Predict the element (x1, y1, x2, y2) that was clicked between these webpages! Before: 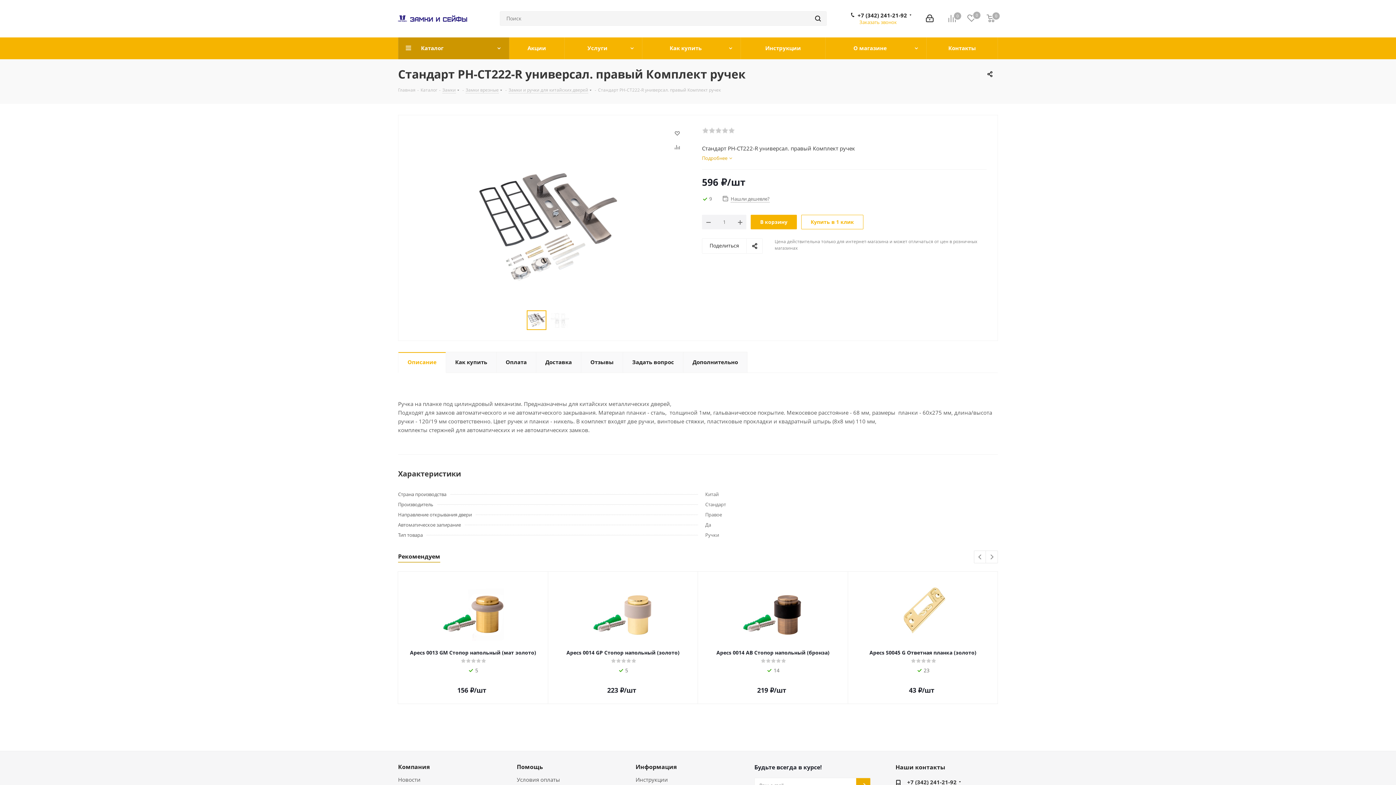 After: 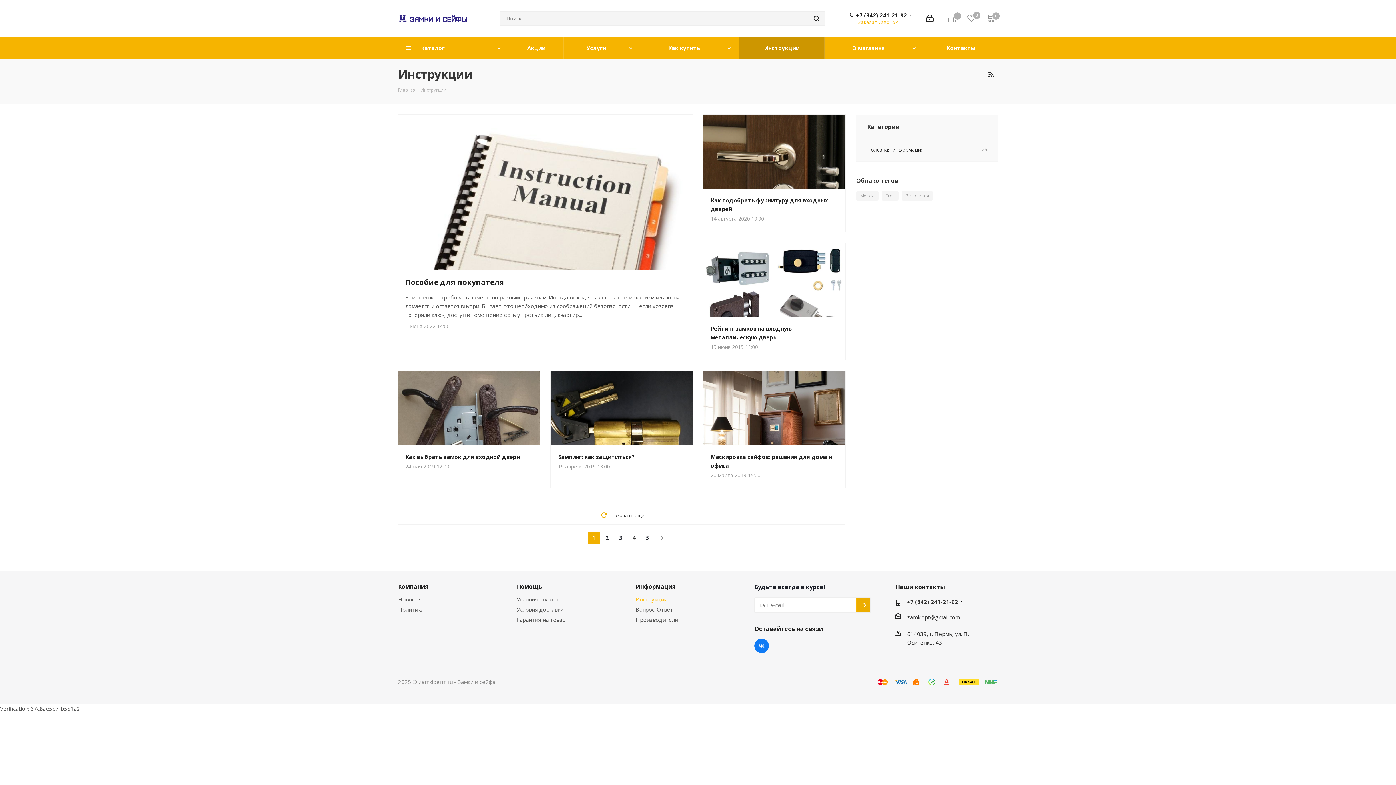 Action: label: Инструкции bbox: (741, 37, 825, 59)